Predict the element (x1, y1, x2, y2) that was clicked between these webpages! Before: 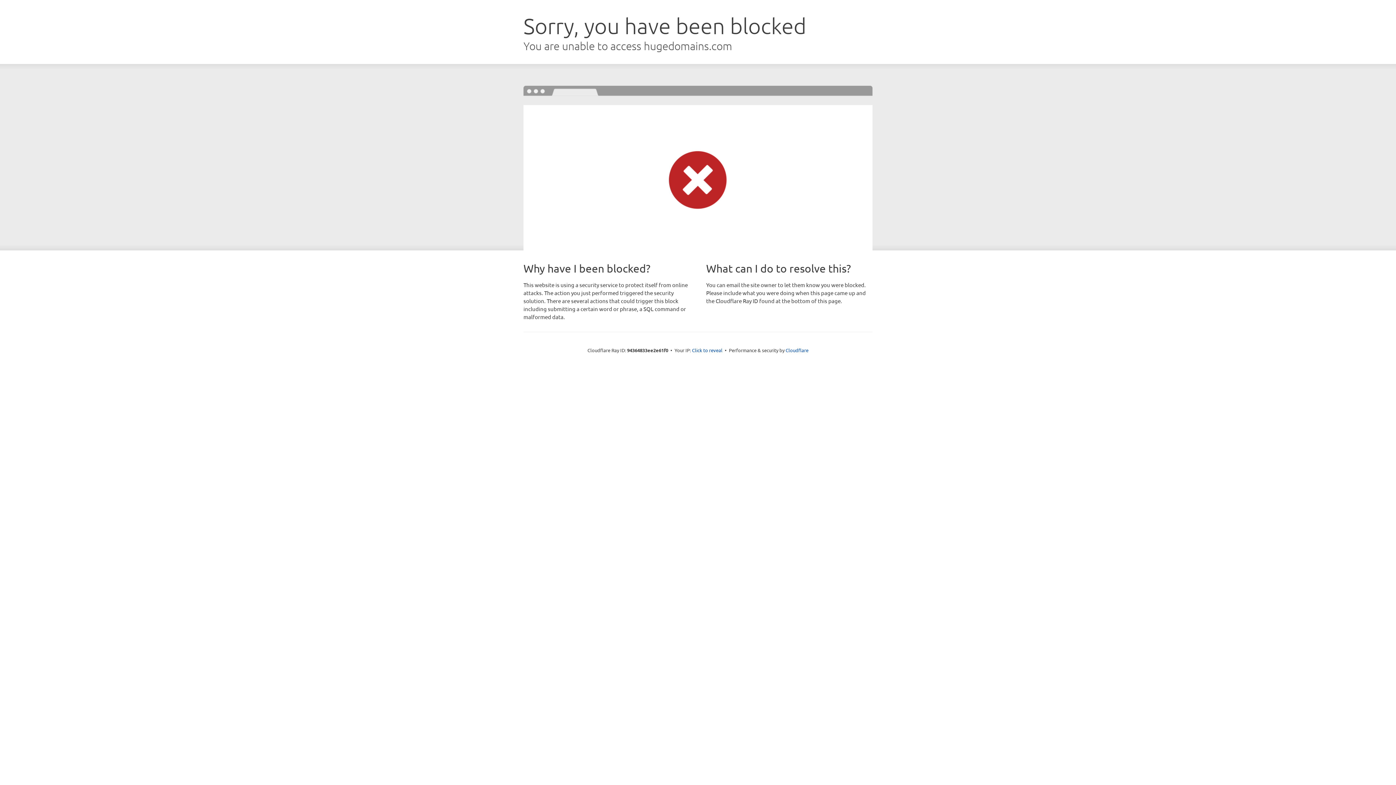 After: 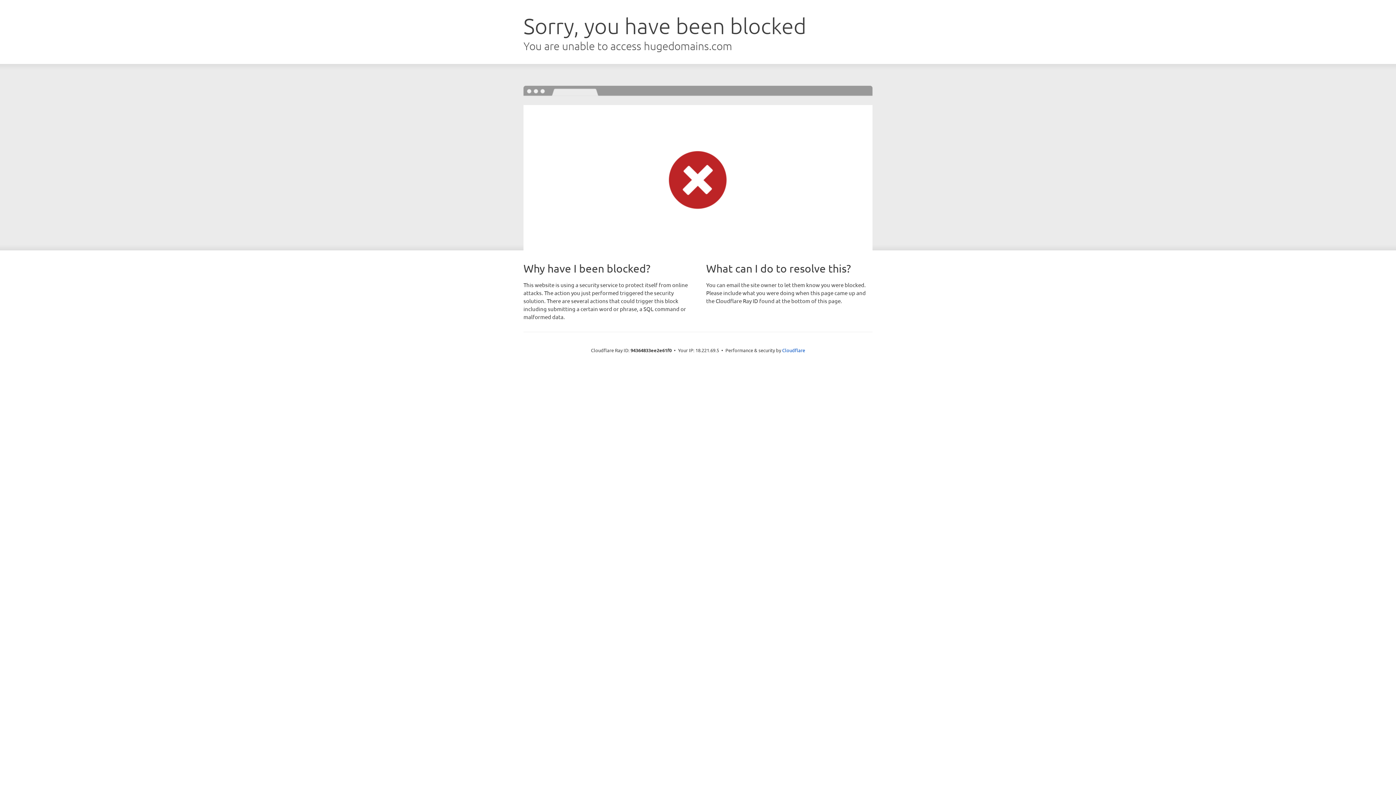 Action: bbox: (692, 346, 722, 353) label: Click to reveal